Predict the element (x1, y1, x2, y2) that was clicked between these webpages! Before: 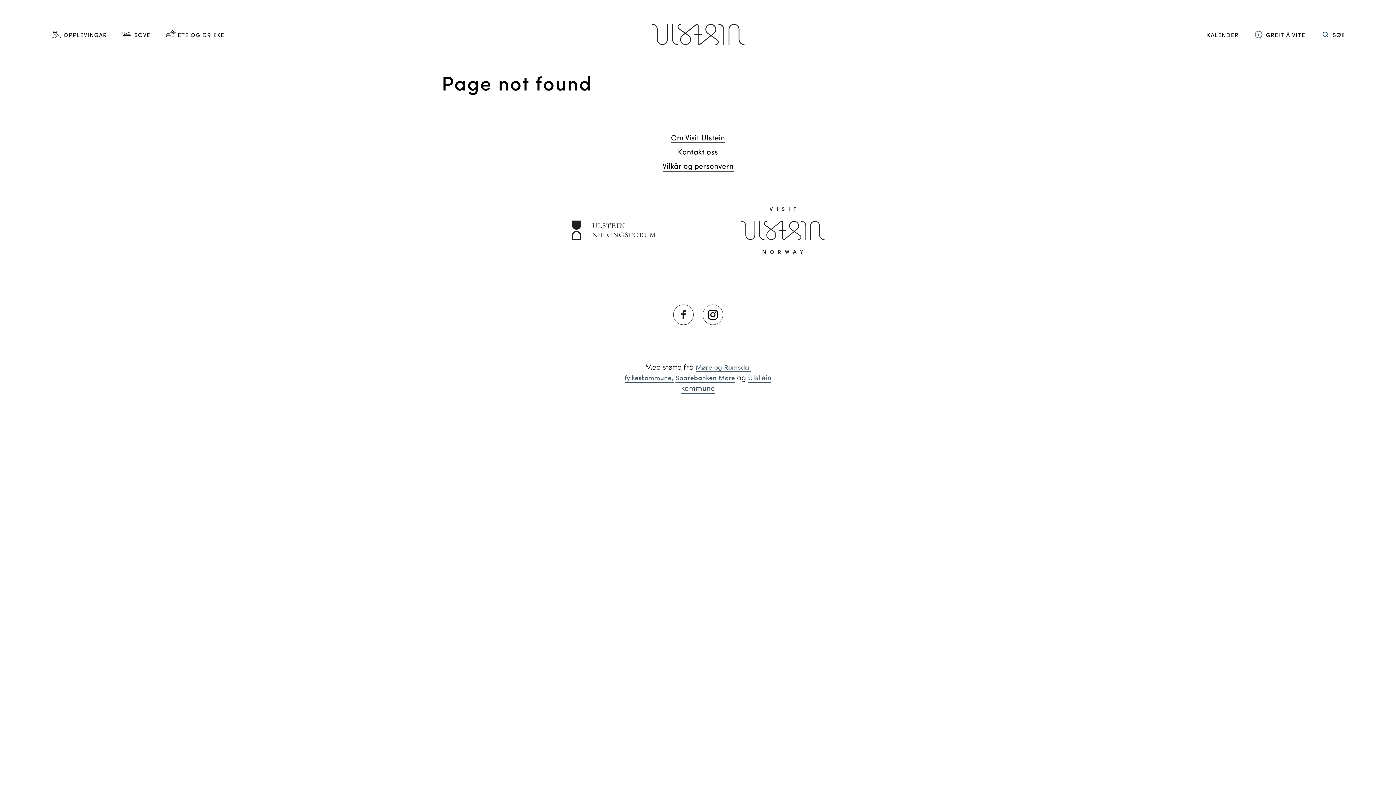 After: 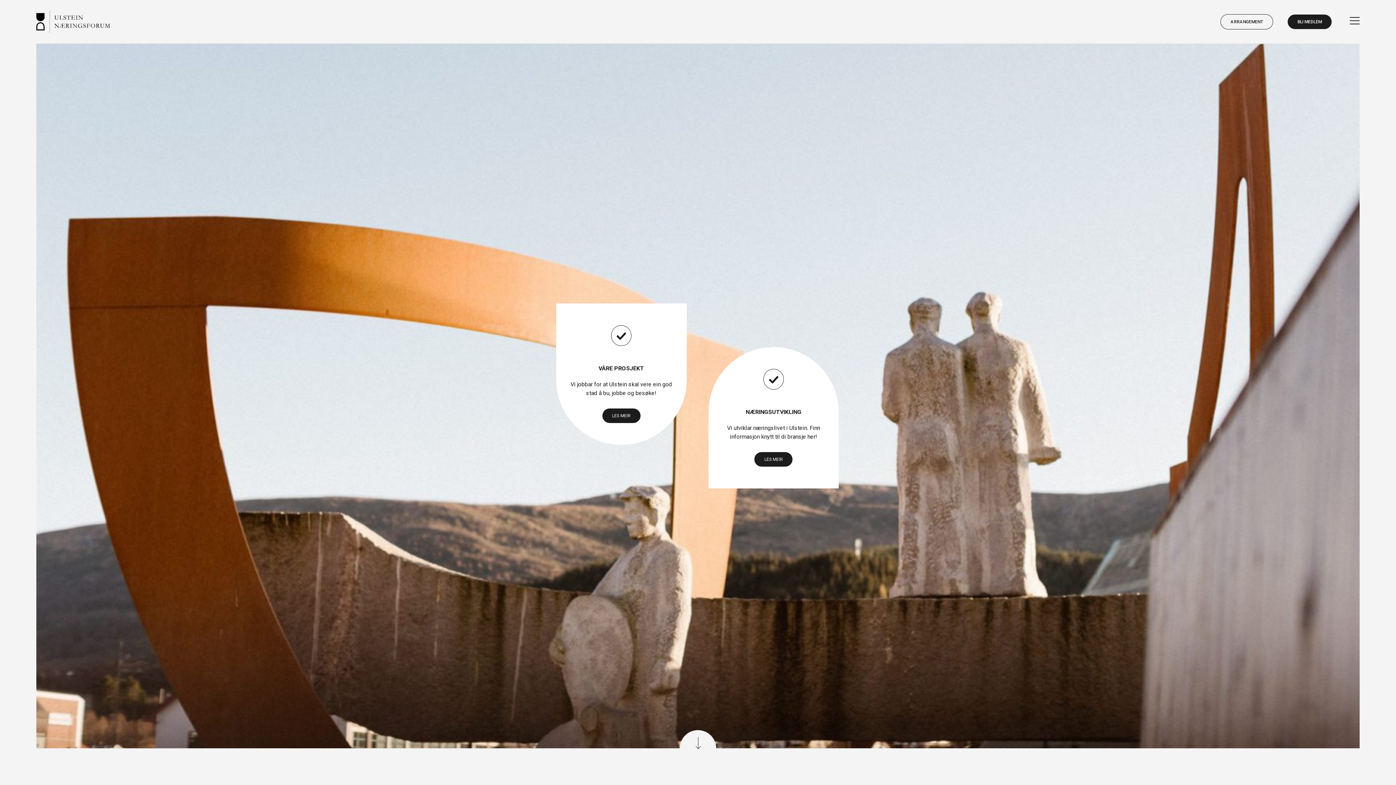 Action: bbox: (571, 217, 655, 243)